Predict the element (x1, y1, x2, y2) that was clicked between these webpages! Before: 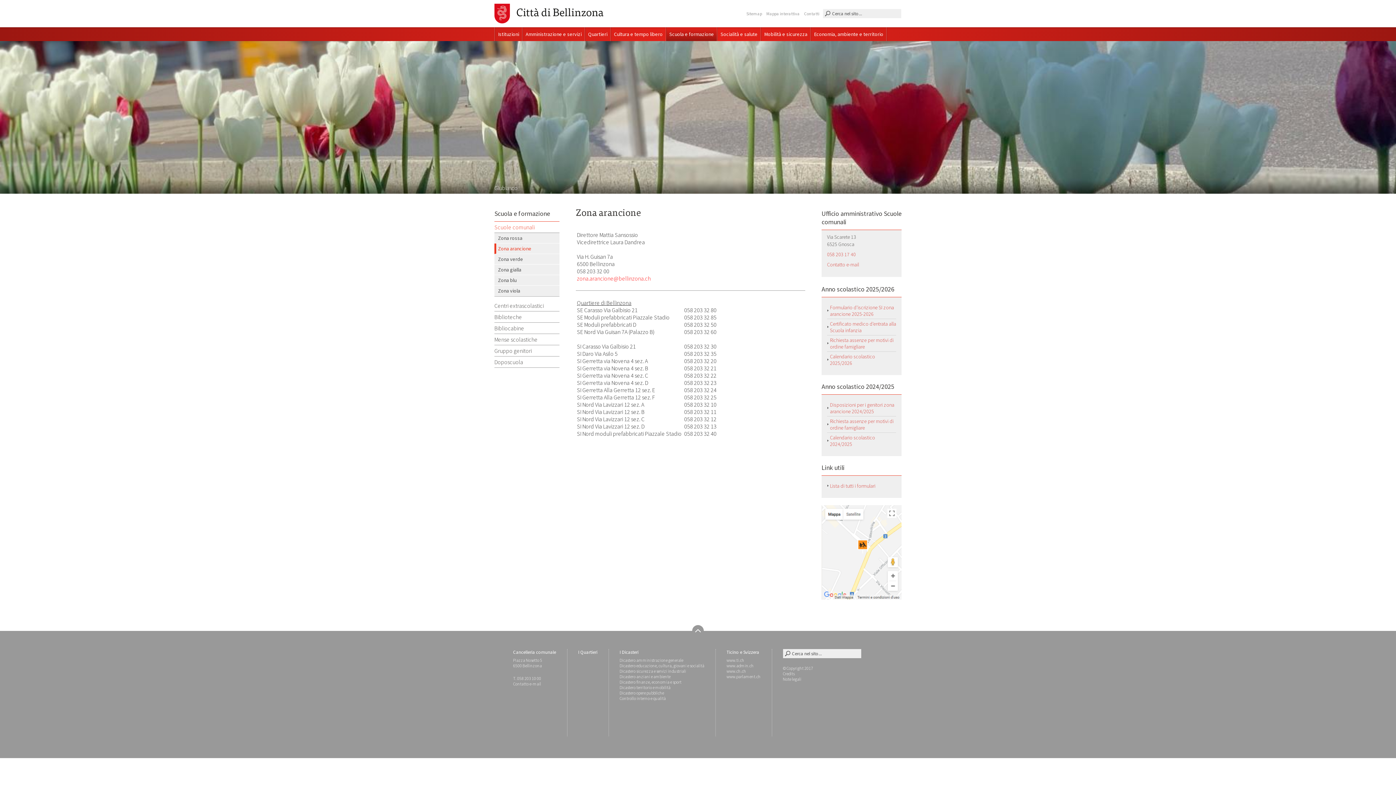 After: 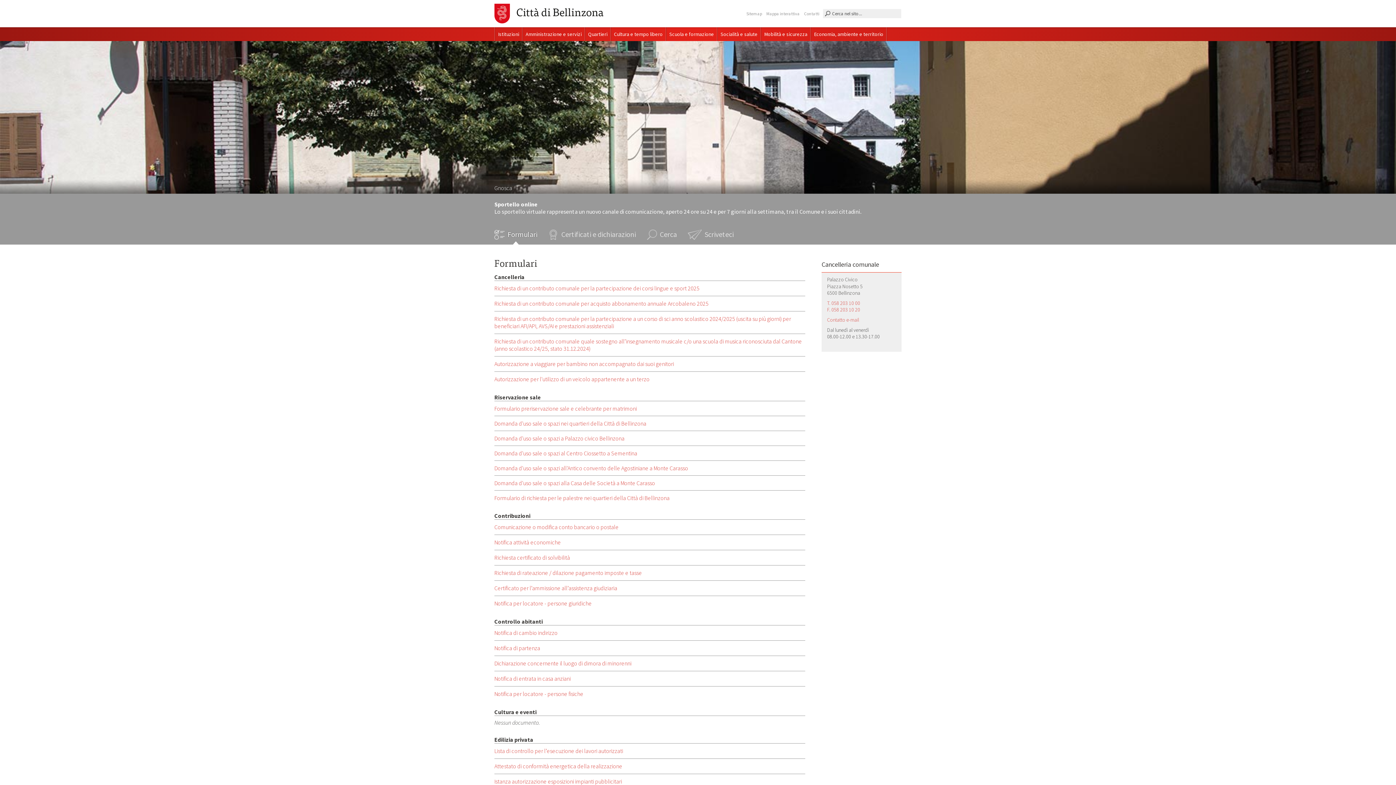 Action: label: Lista di tutti i formulari bbox: (830, 482, 896, 489)